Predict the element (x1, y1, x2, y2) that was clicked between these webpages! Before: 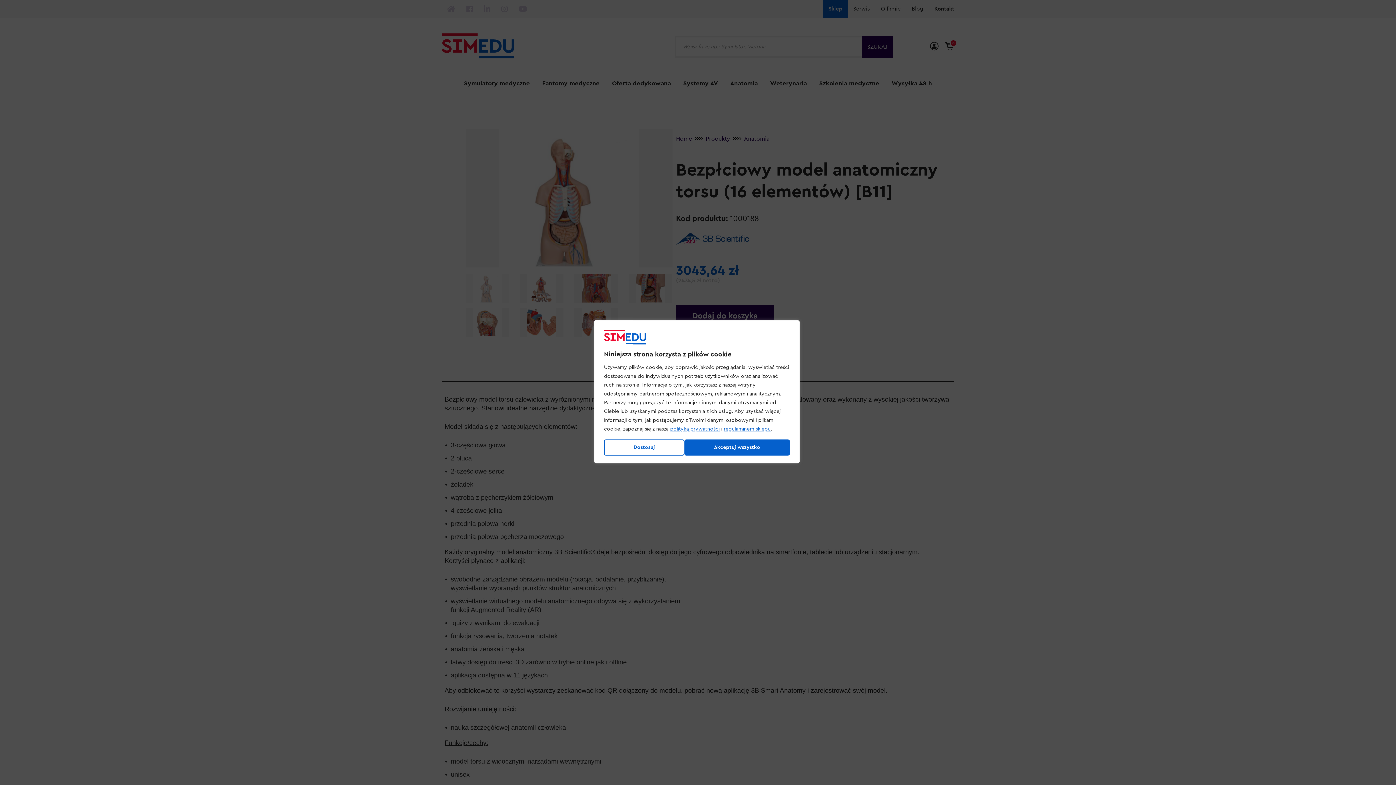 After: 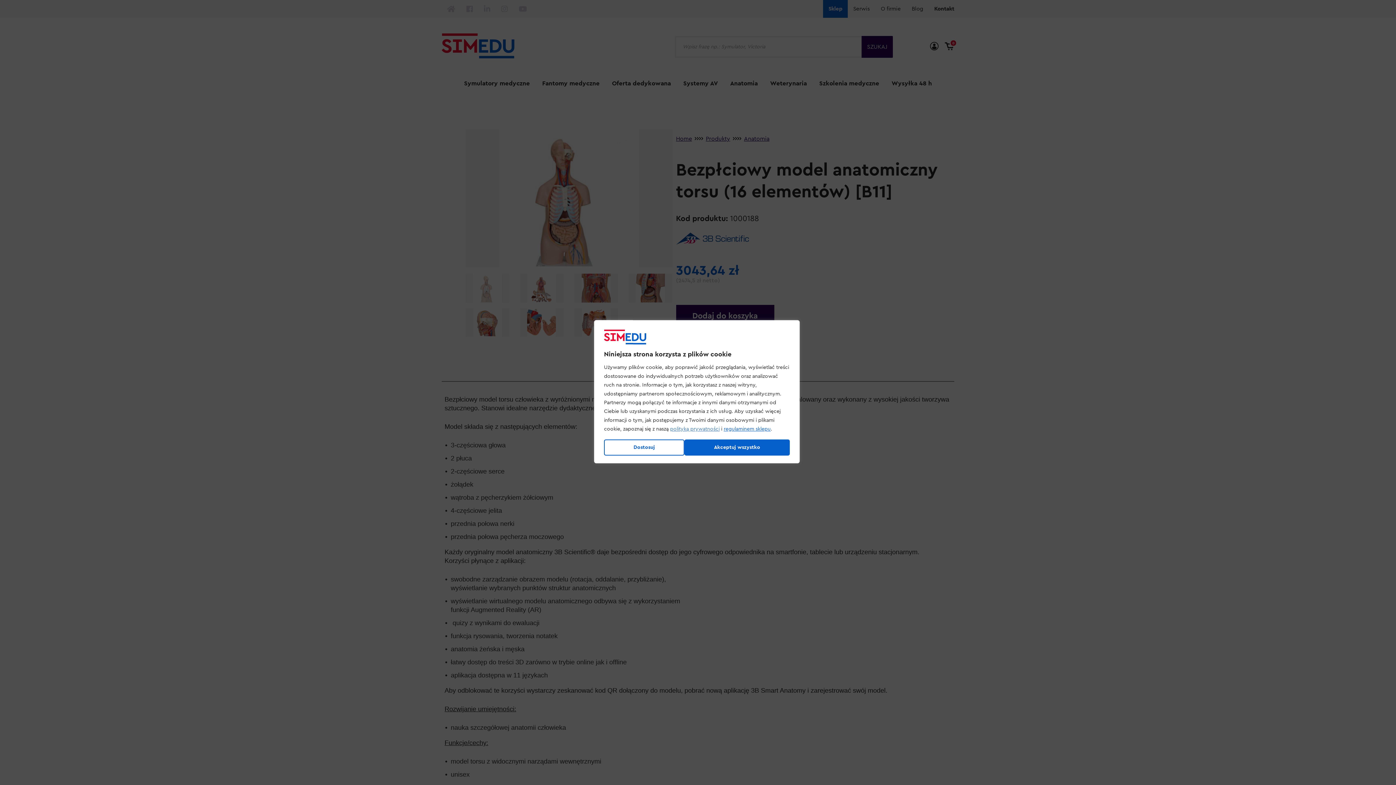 Action: label: polityką prywatności bbox: (670, 426, 719, 431)